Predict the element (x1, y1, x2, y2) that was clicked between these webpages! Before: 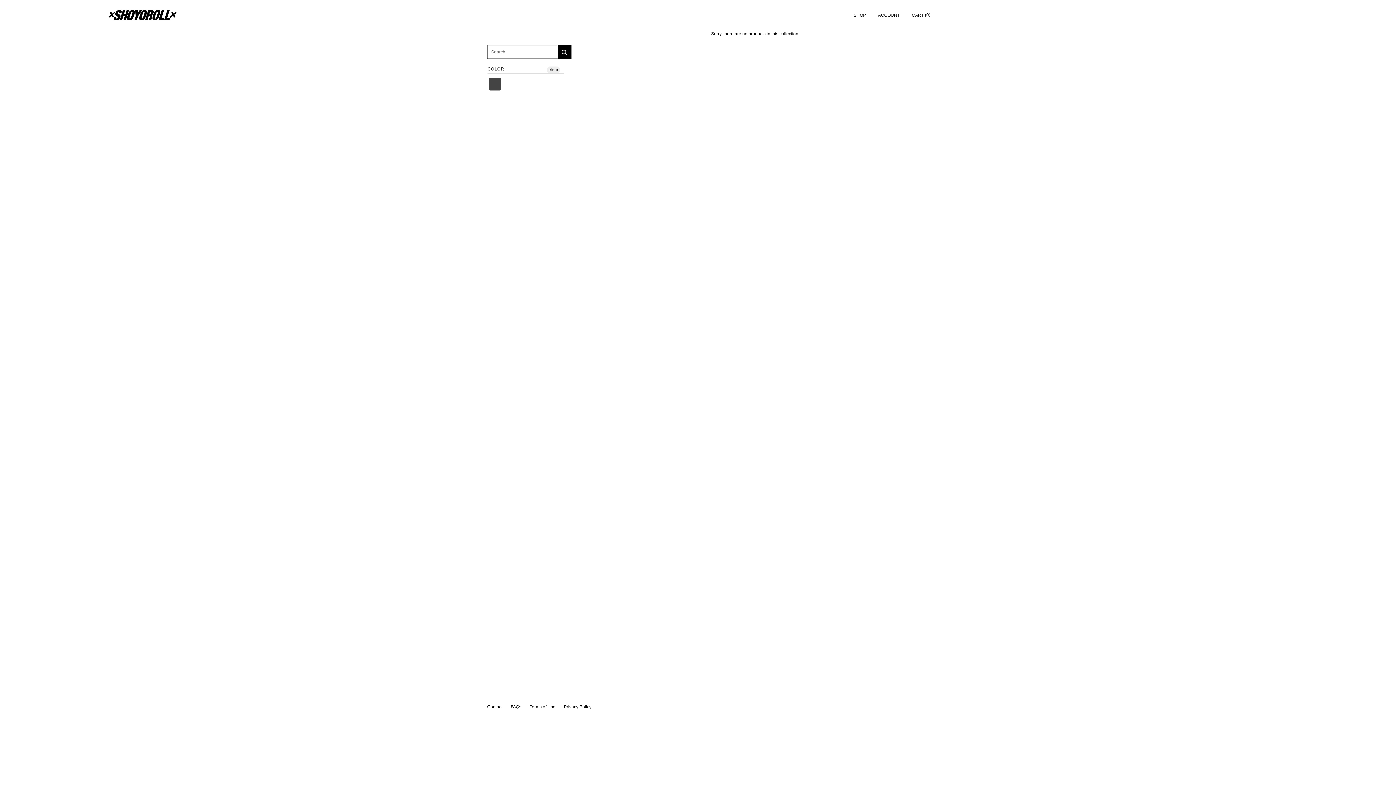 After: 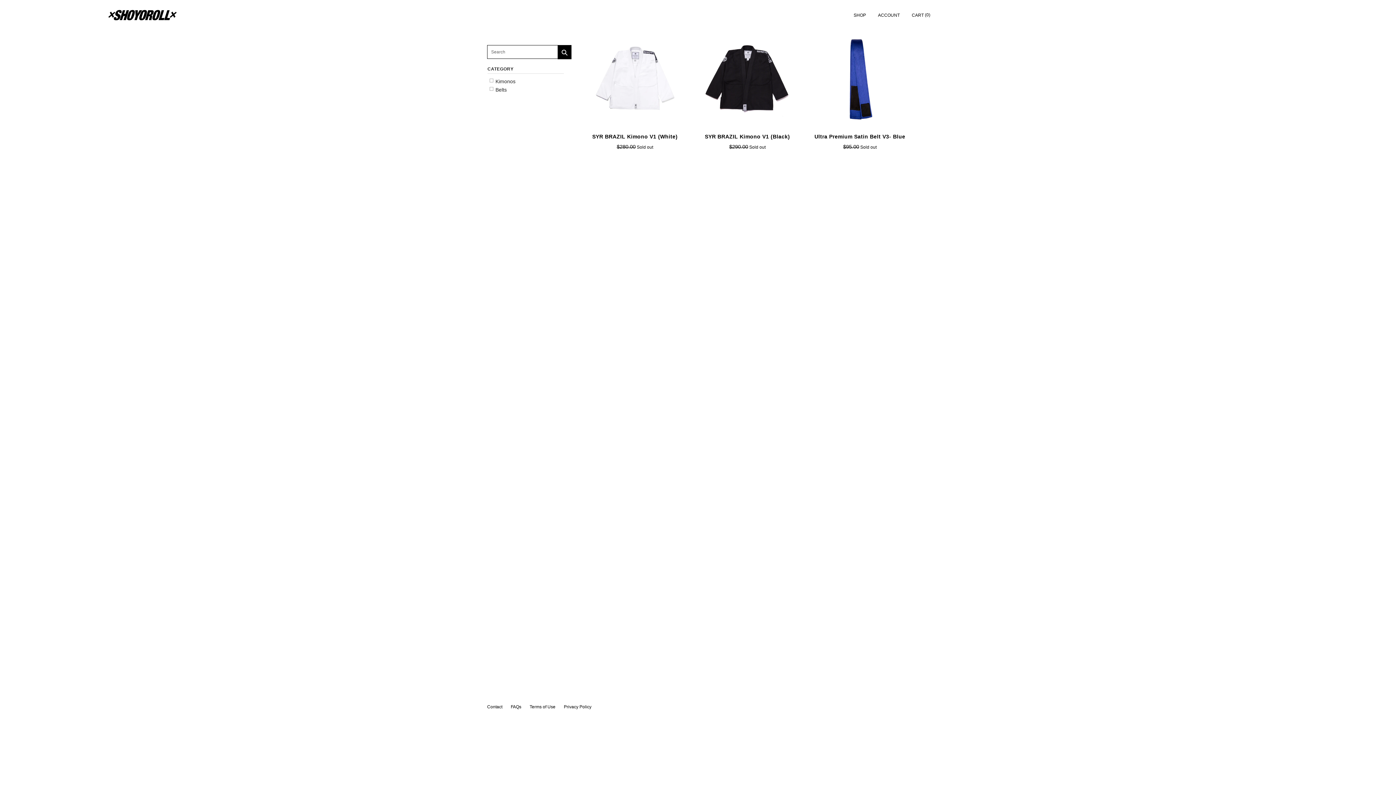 Action: bbox: (853, 0, 866, 29) label: SHOP